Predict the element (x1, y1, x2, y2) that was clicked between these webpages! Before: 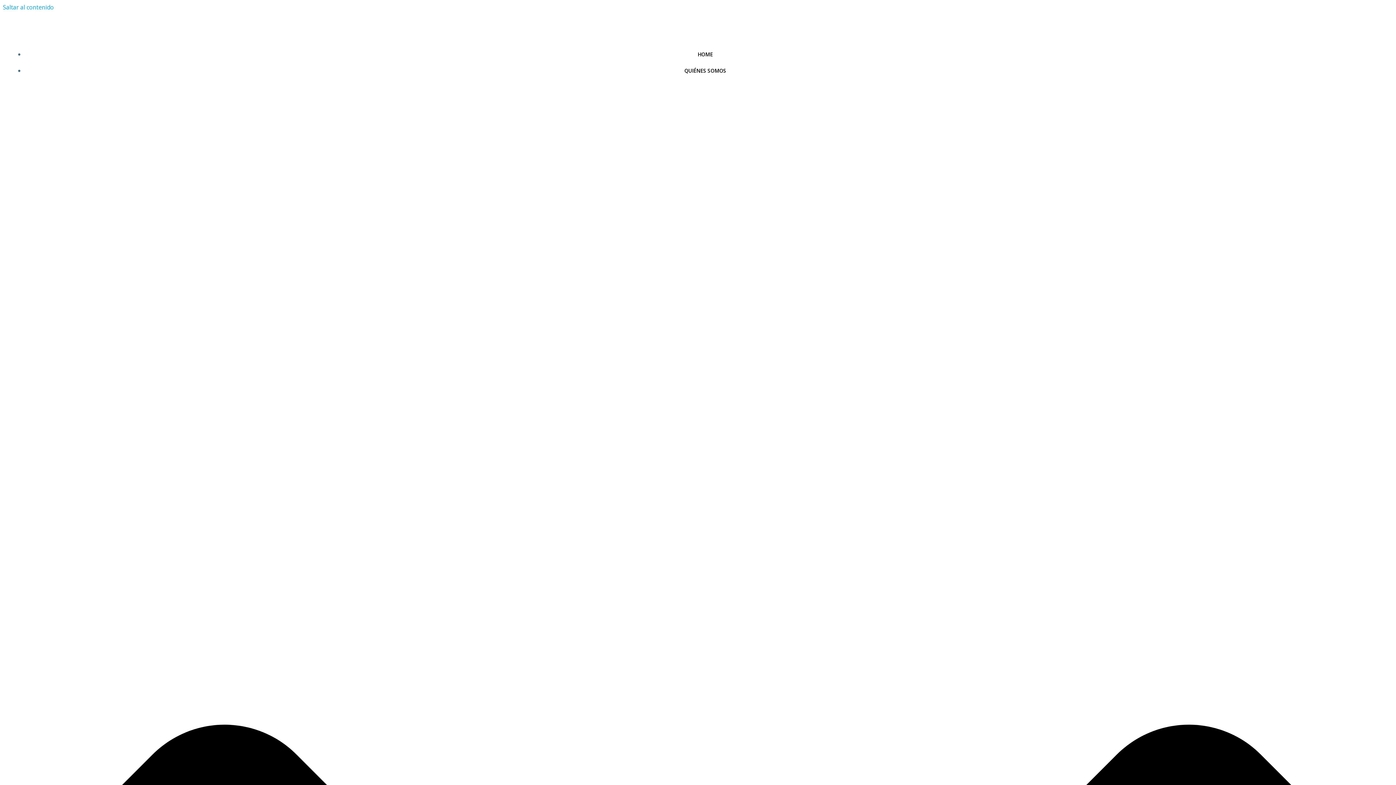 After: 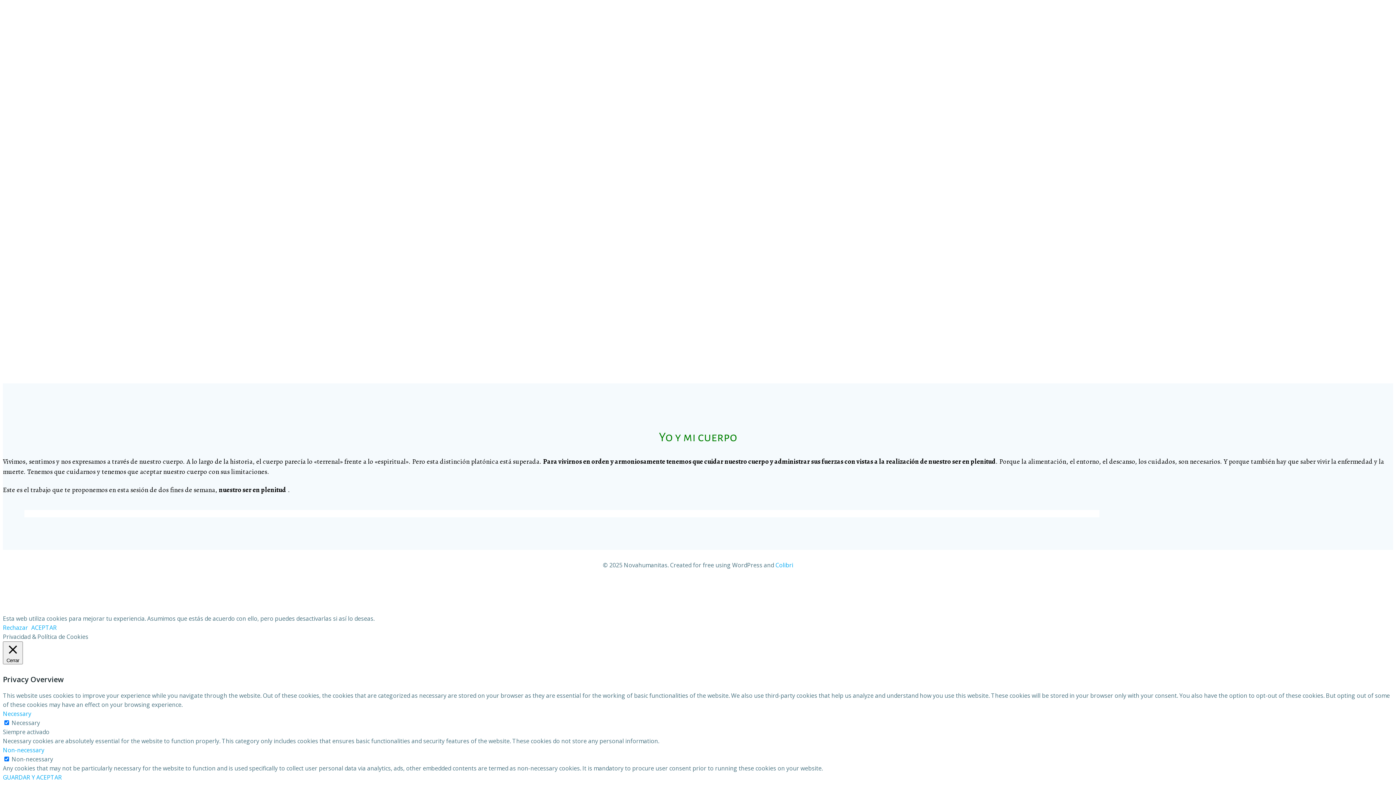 Action: label: Saltar al contenido bbox: (2, 3, 53, 11)